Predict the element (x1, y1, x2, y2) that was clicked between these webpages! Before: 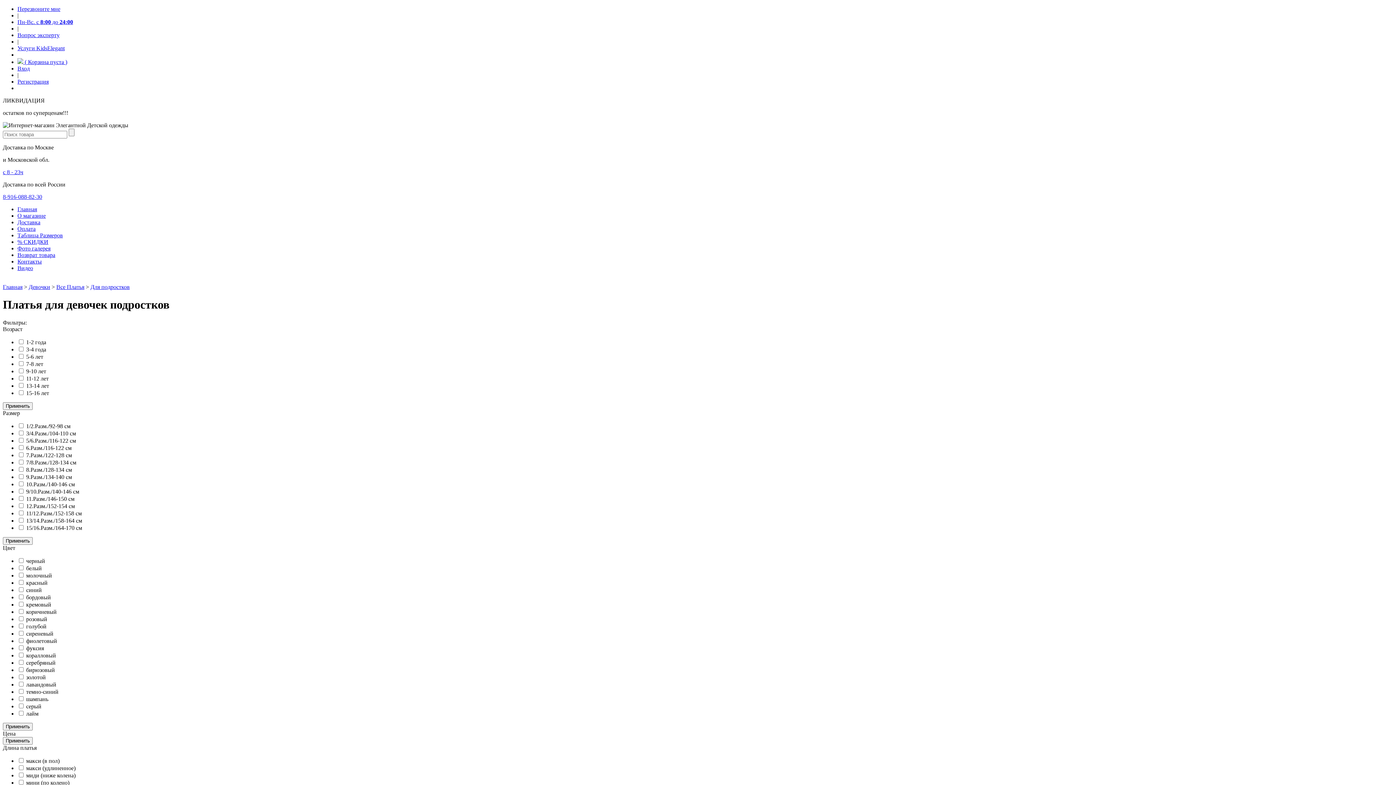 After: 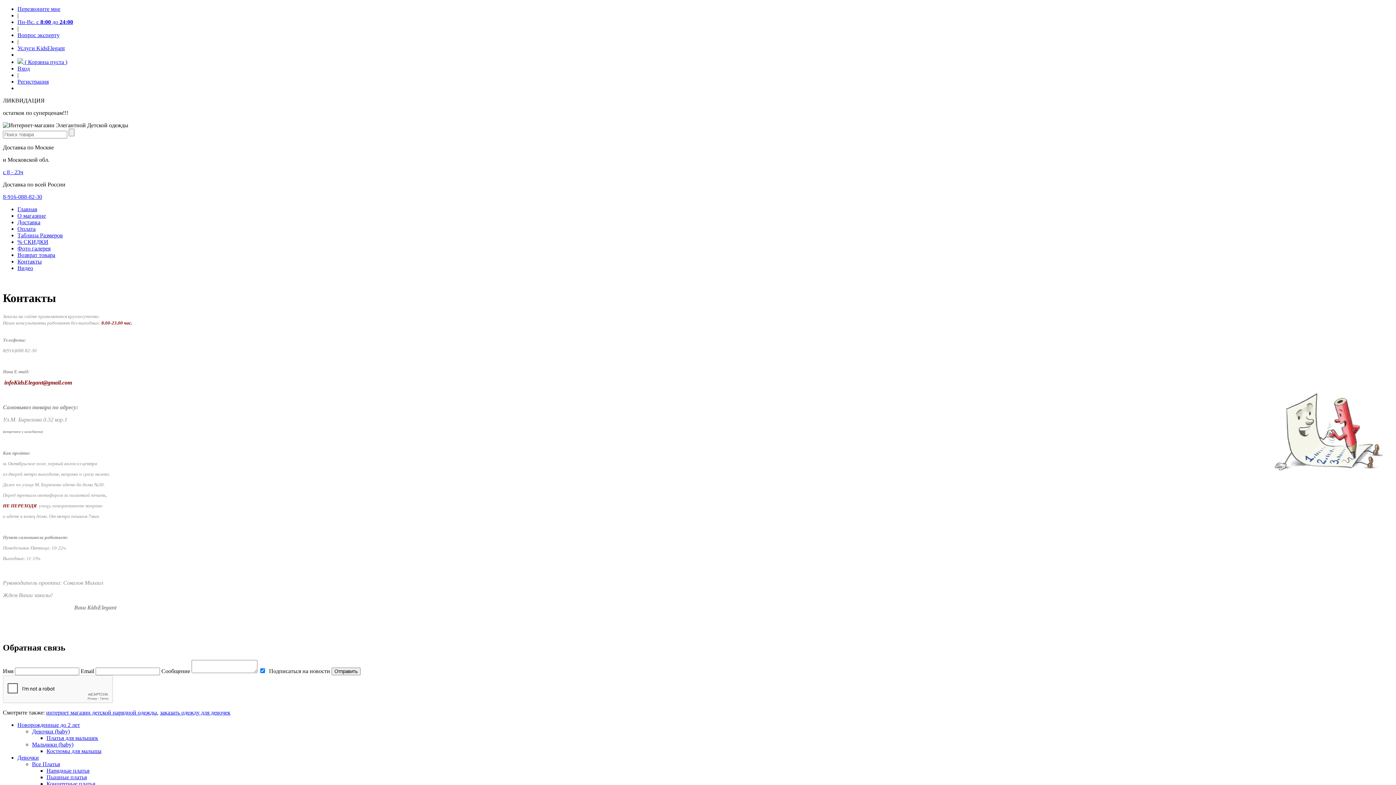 Action: bbox: (17, 258, 41, 264) label: Контакты